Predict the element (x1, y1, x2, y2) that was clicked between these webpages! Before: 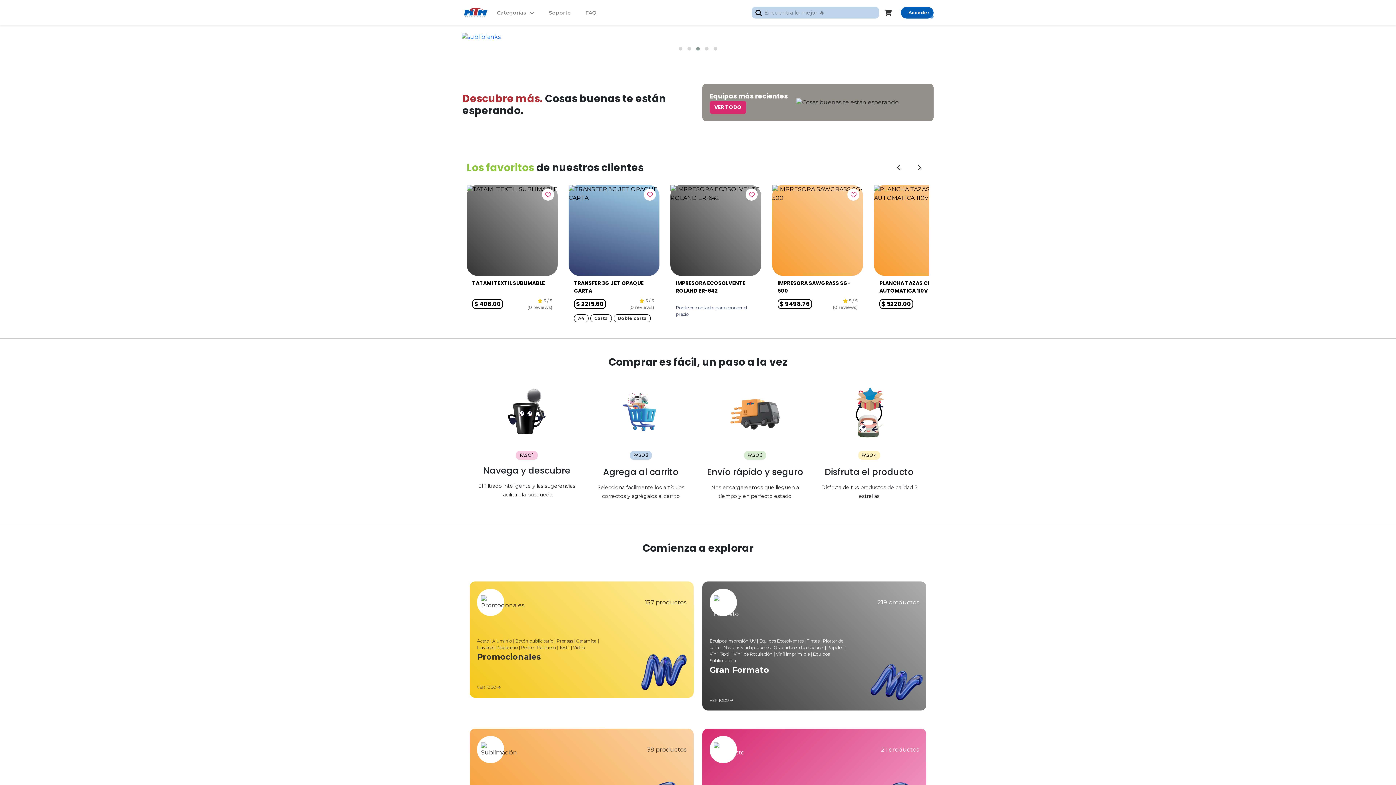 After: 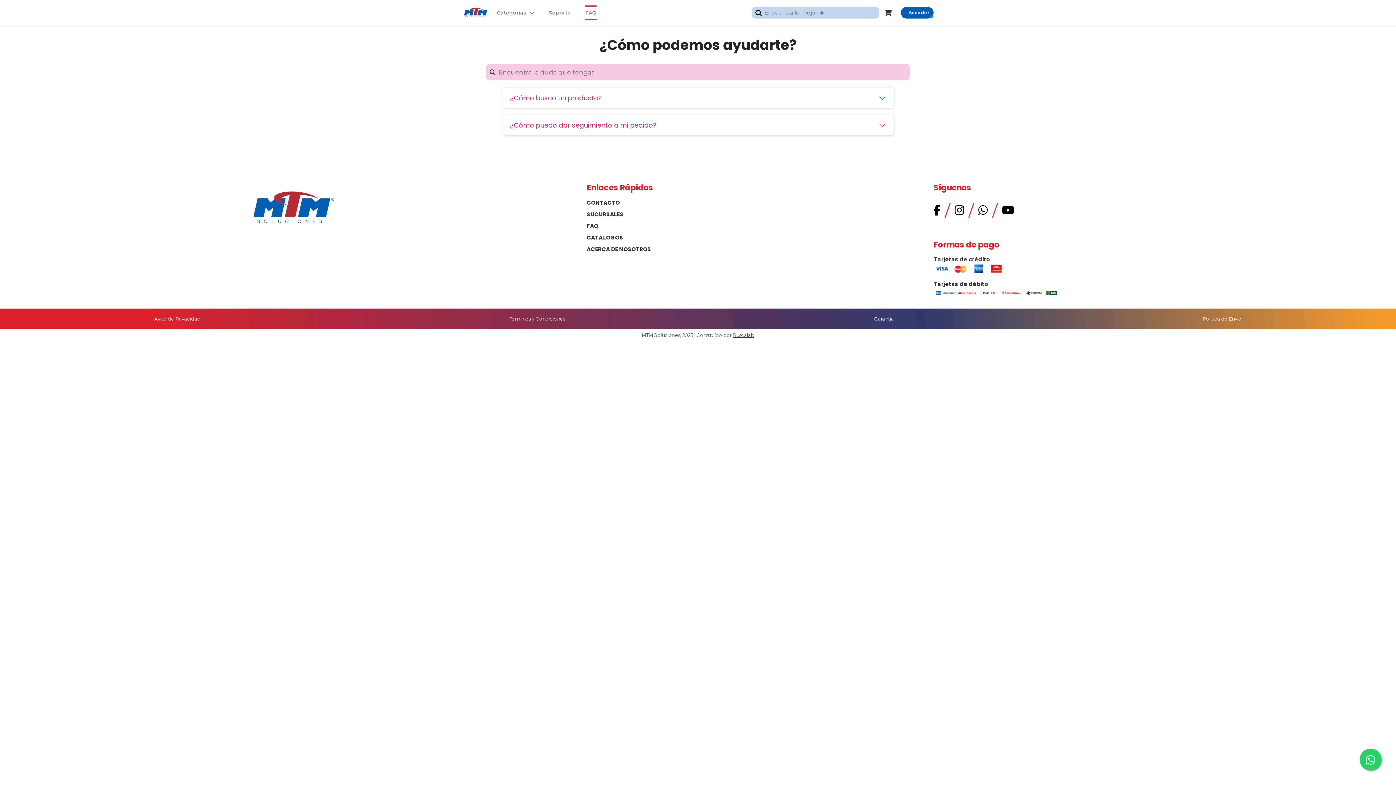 Action: bbox: (585, 9, 596, 15) label: FAQ